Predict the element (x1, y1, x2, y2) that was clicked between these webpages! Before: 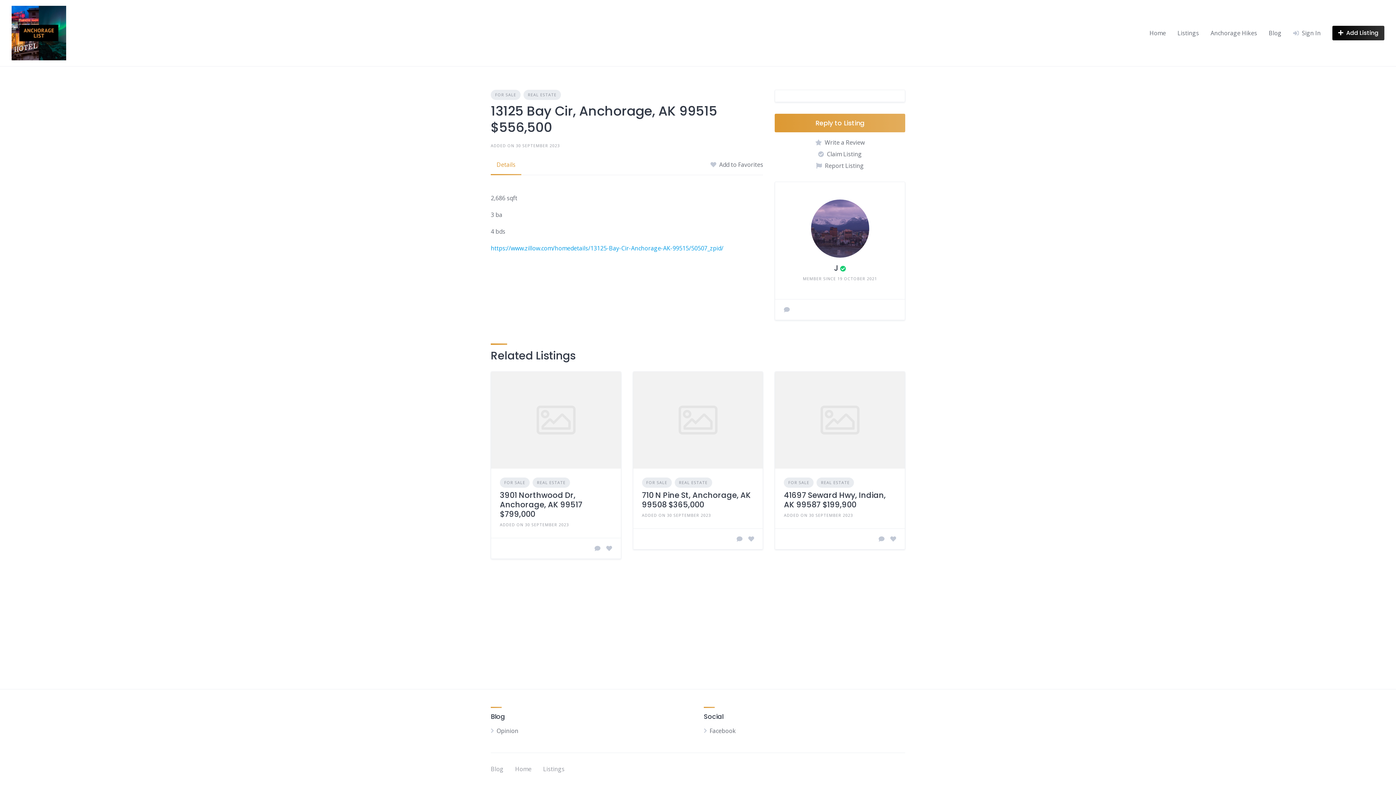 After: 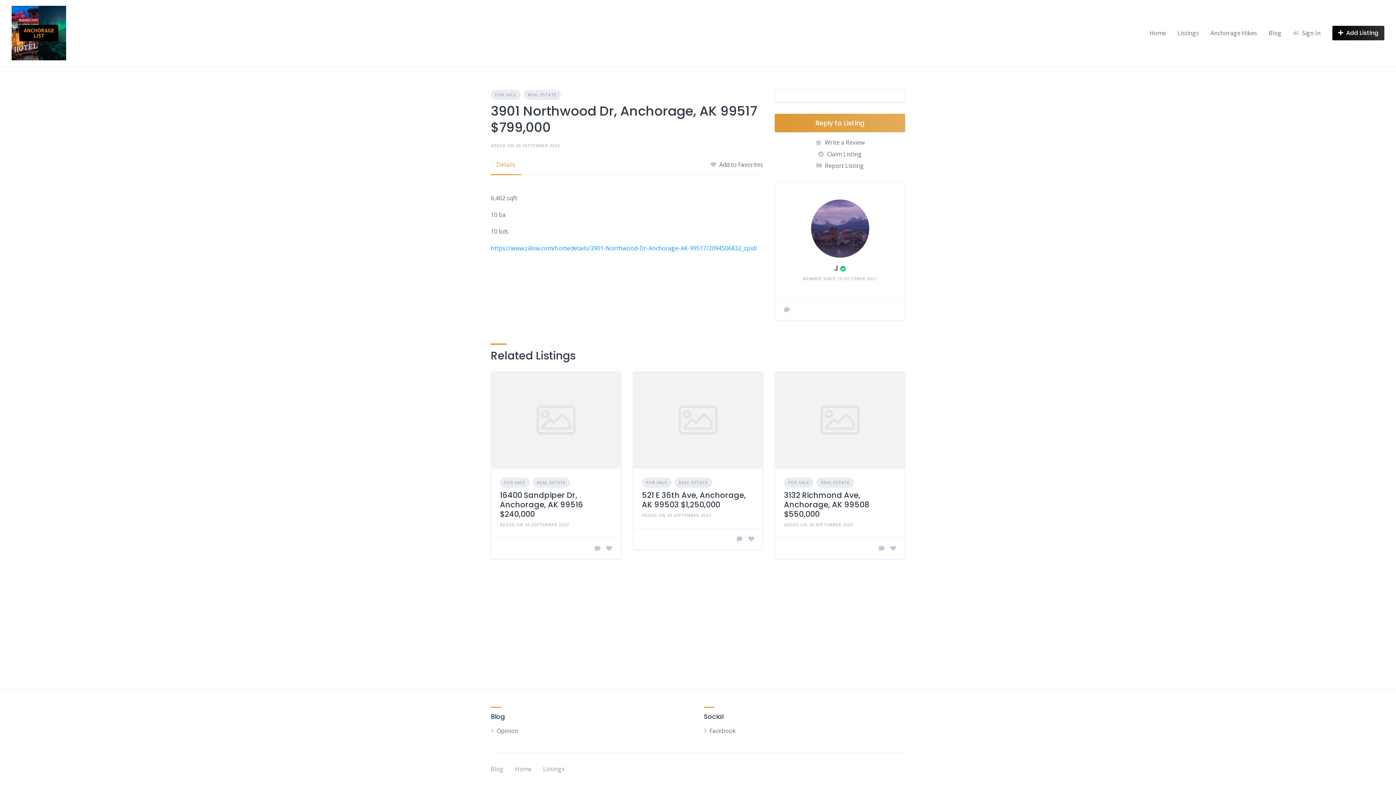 Action: label: 3901 Northwood Dr, Anchorage, AK 99517 $799,000 bbox: (500, 490, 582, 519)